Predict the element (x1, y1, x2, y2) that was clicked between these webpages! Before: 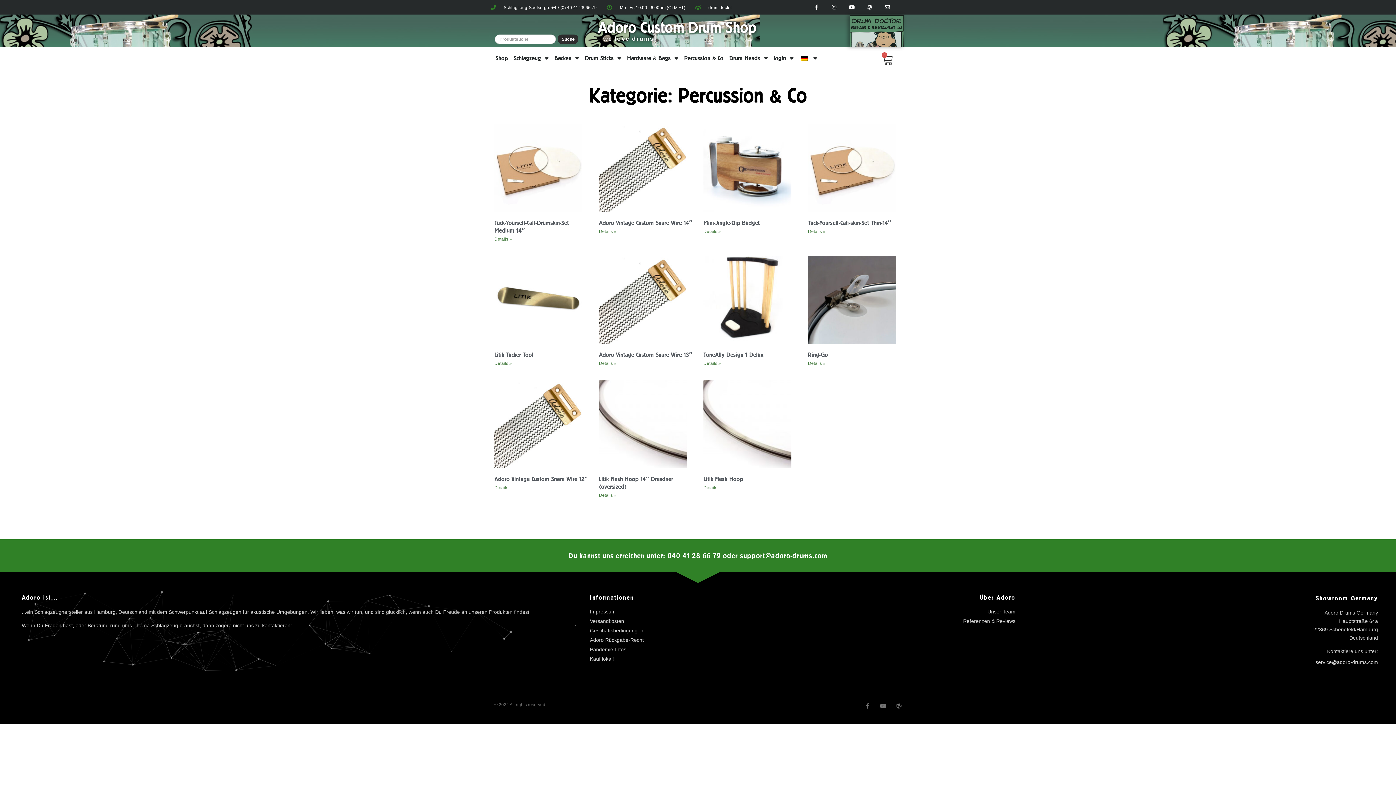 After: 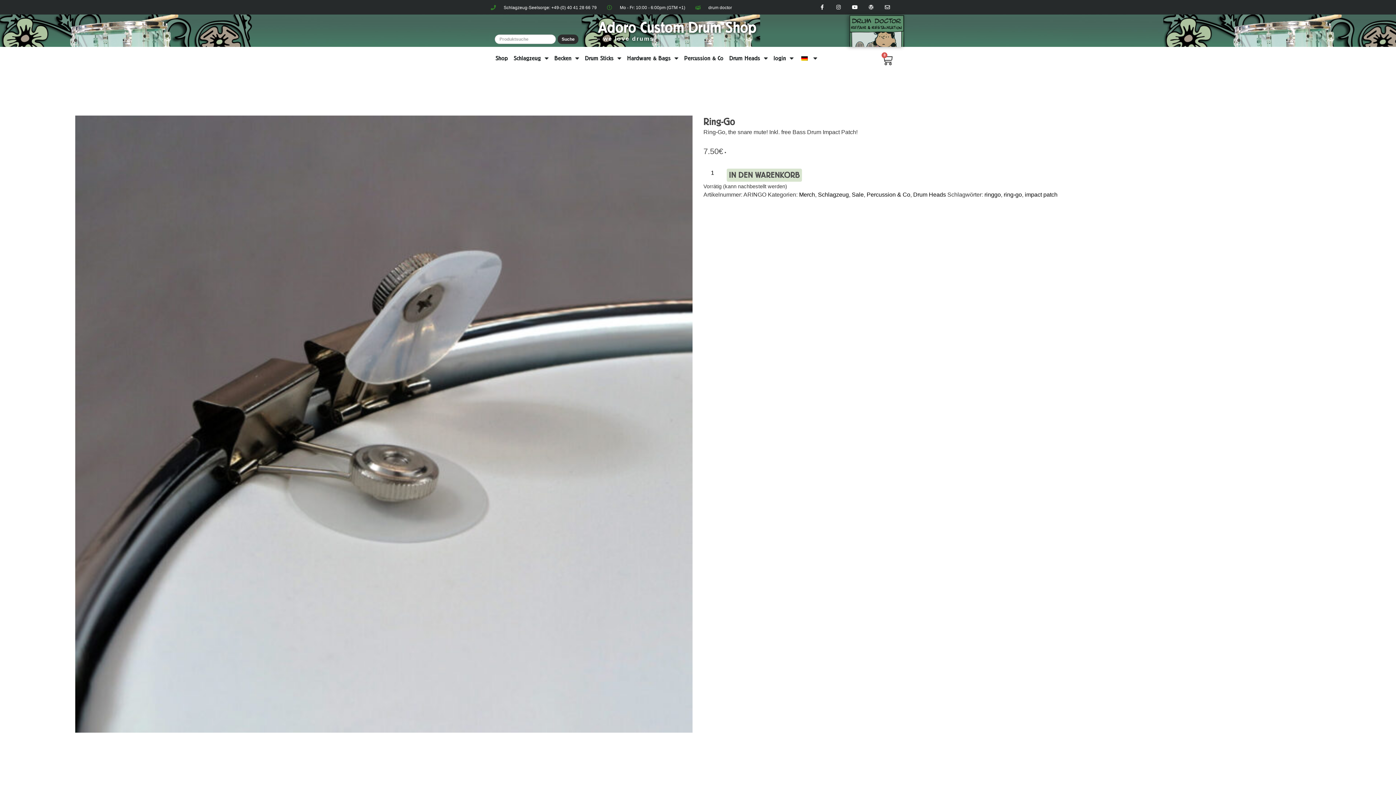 Action: bbox: (808, 361, 825, 366) label: Read more about Ring-Go